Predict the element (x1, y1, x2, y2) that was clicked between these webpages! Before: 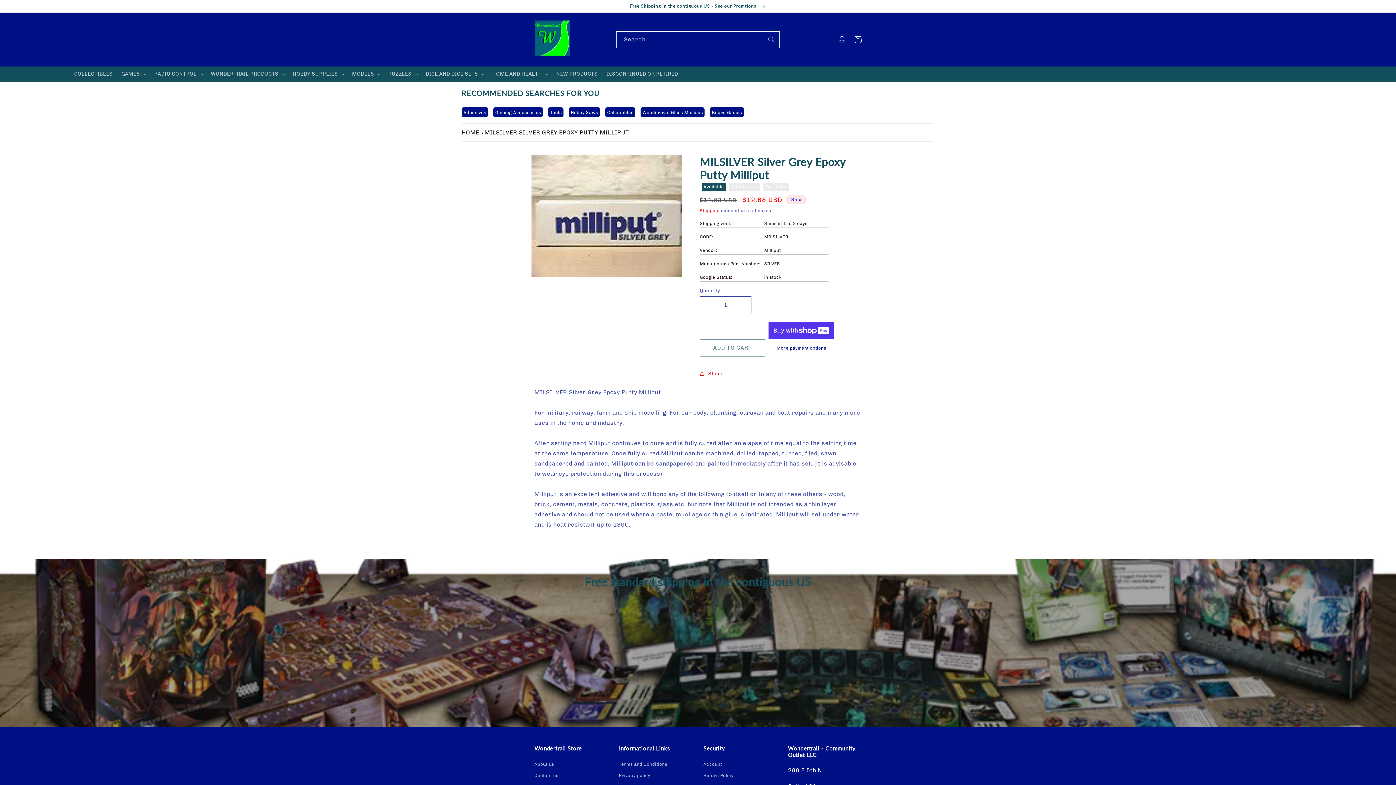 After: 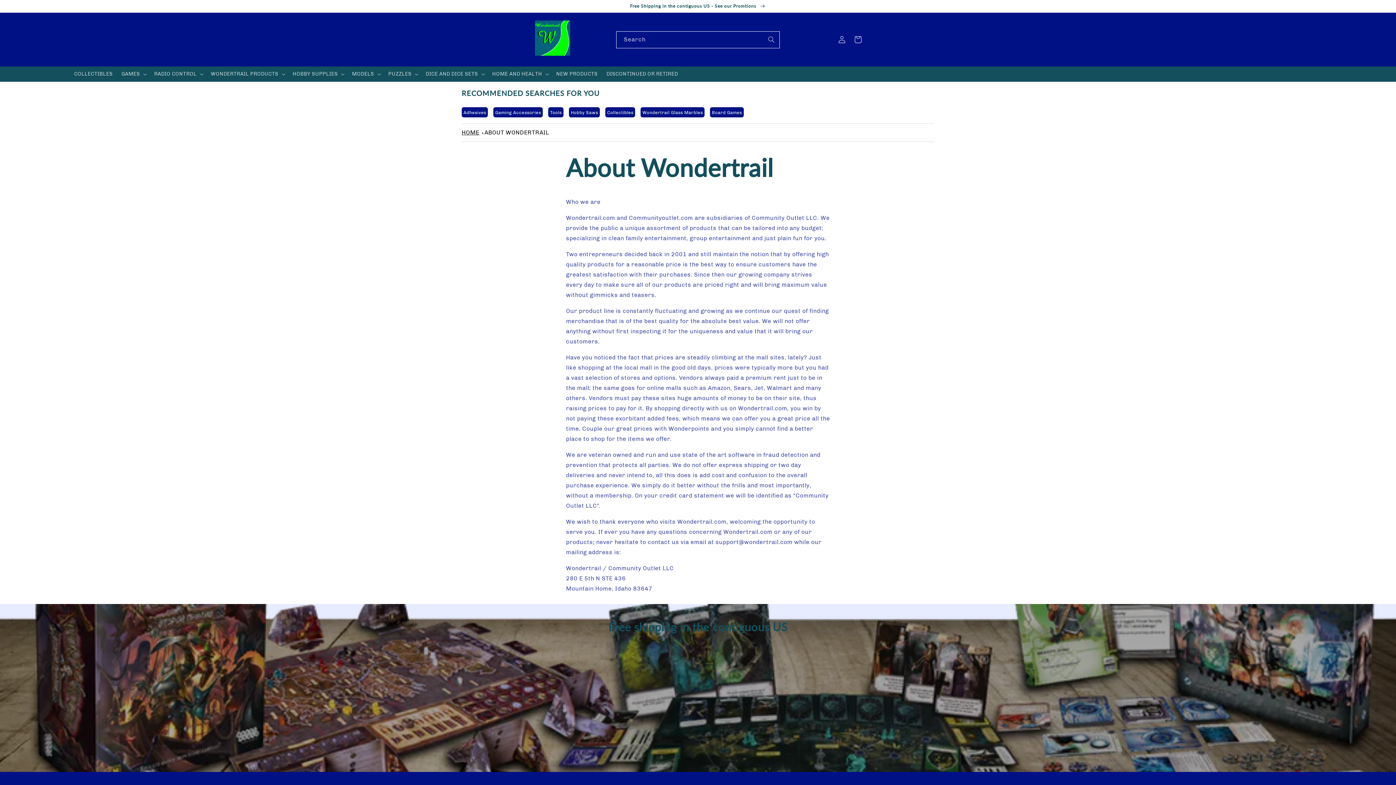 Action: label: About us bbox: (534, 760, 554, 770)